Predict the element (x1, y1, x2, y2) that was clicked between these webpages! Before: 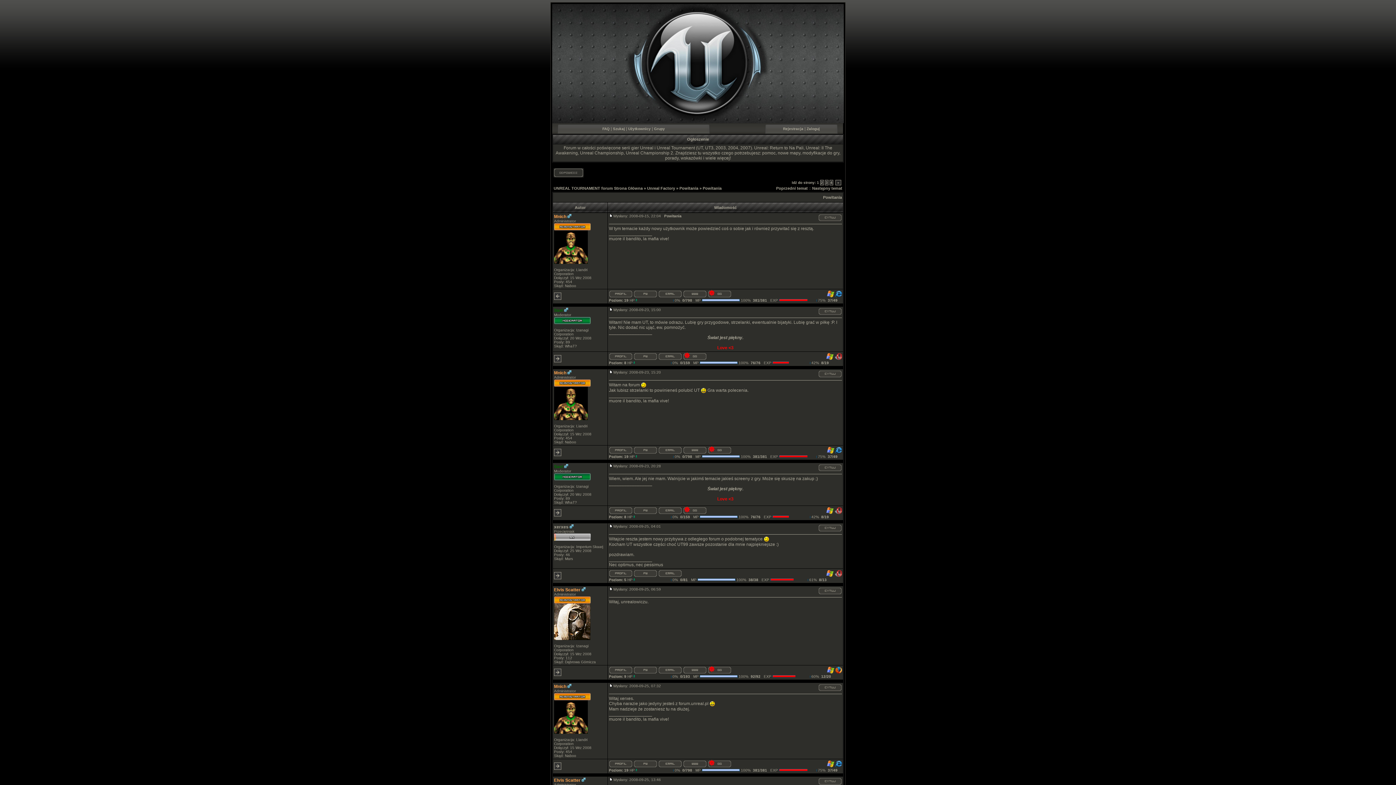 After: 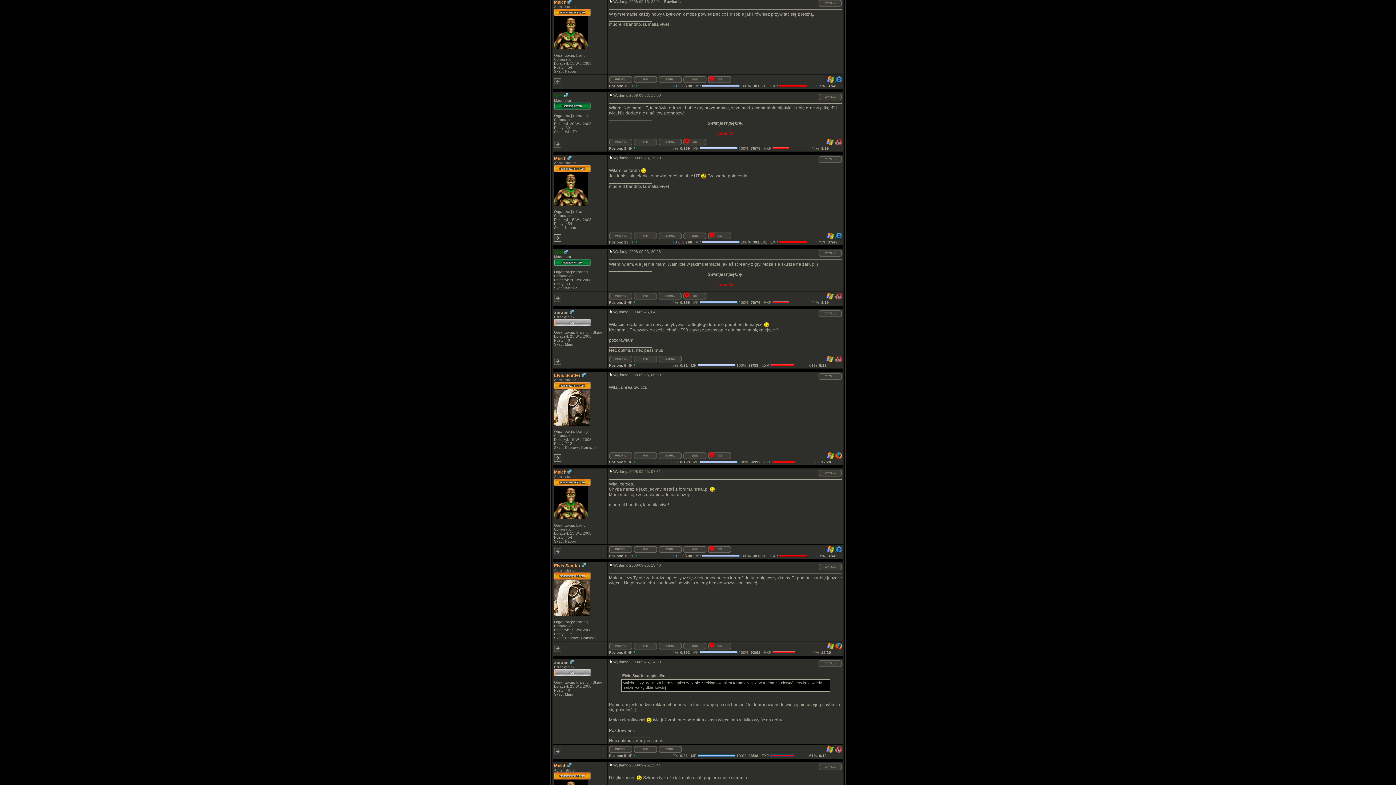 Action: bbox: (609, 213, 613, 218)